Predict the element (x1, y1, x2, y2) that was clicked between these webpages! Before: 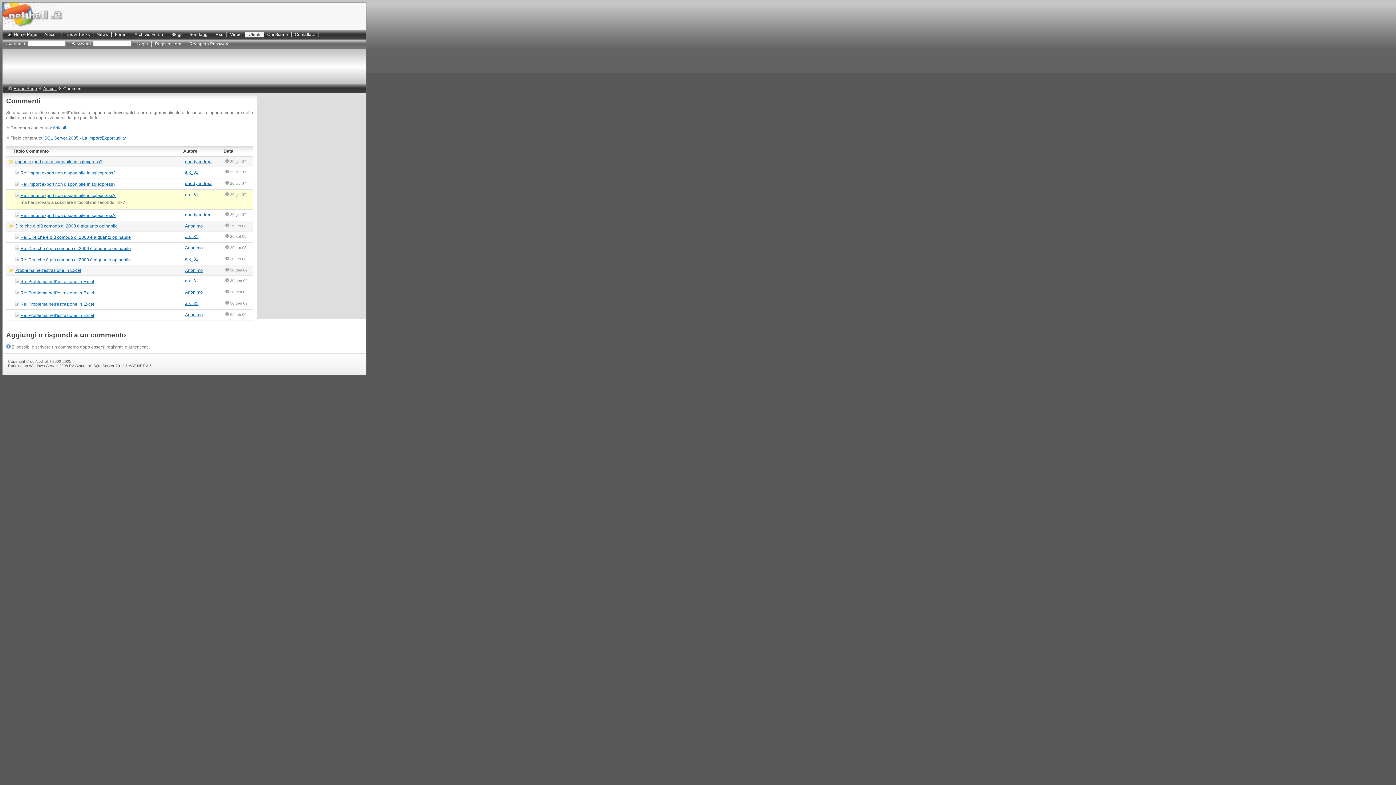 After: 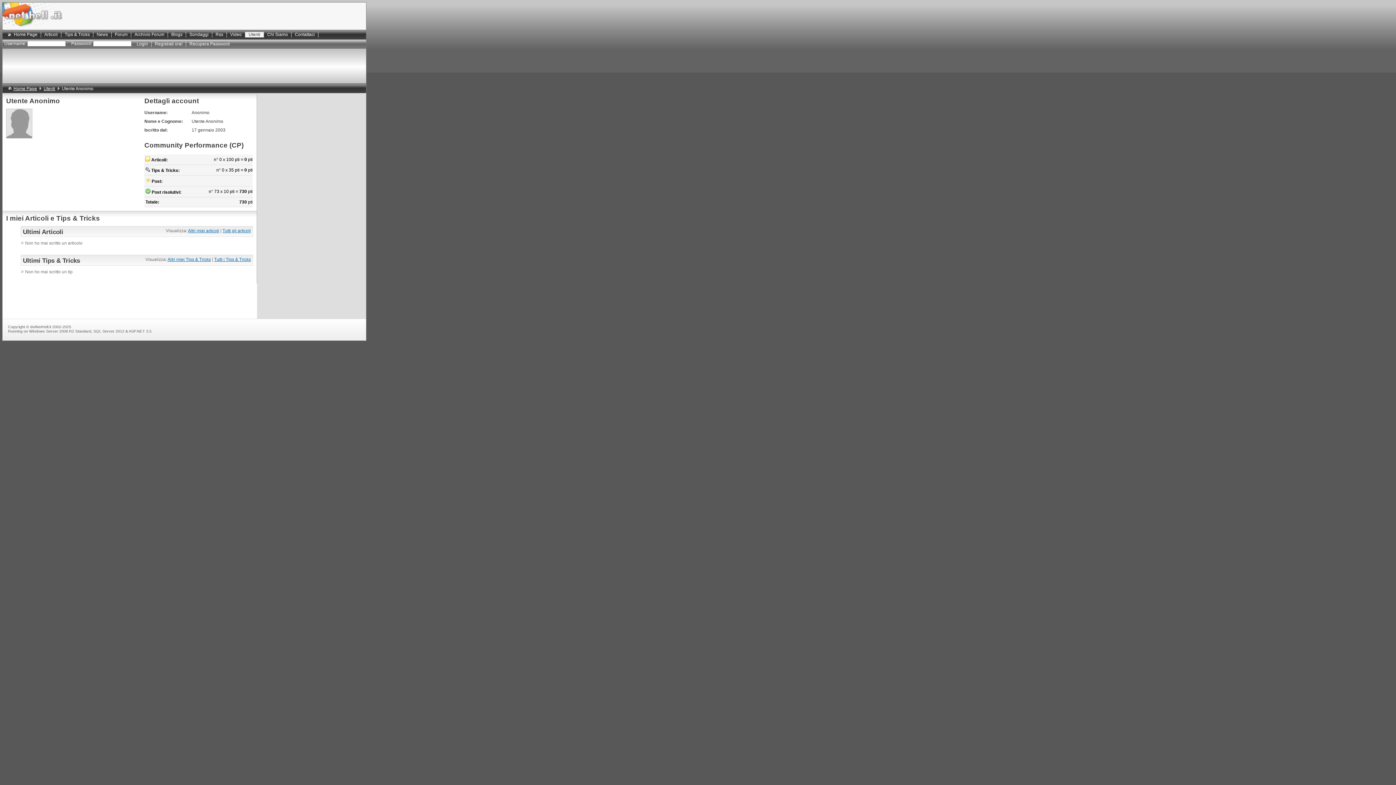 Action: label: Anonimo bbox: (185, 245, 202, 250)